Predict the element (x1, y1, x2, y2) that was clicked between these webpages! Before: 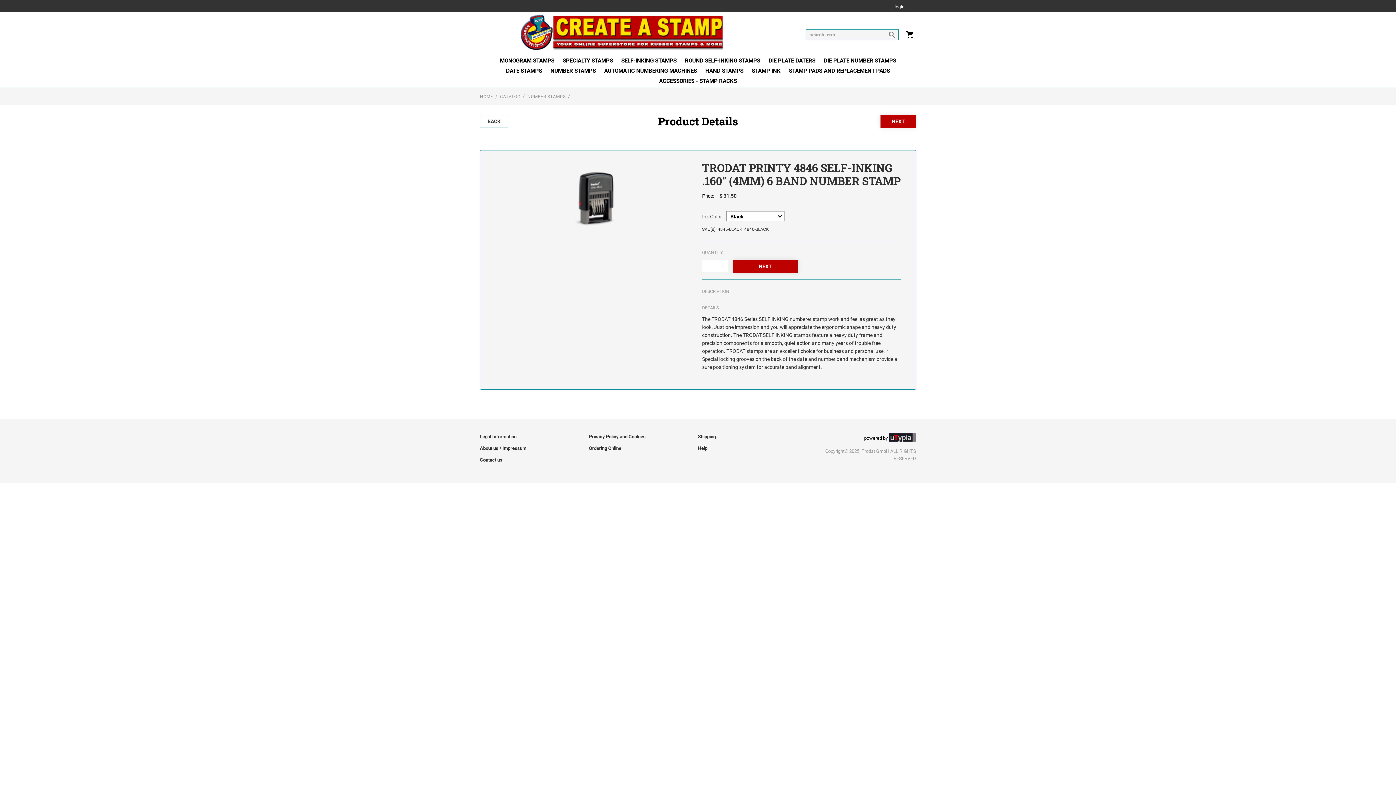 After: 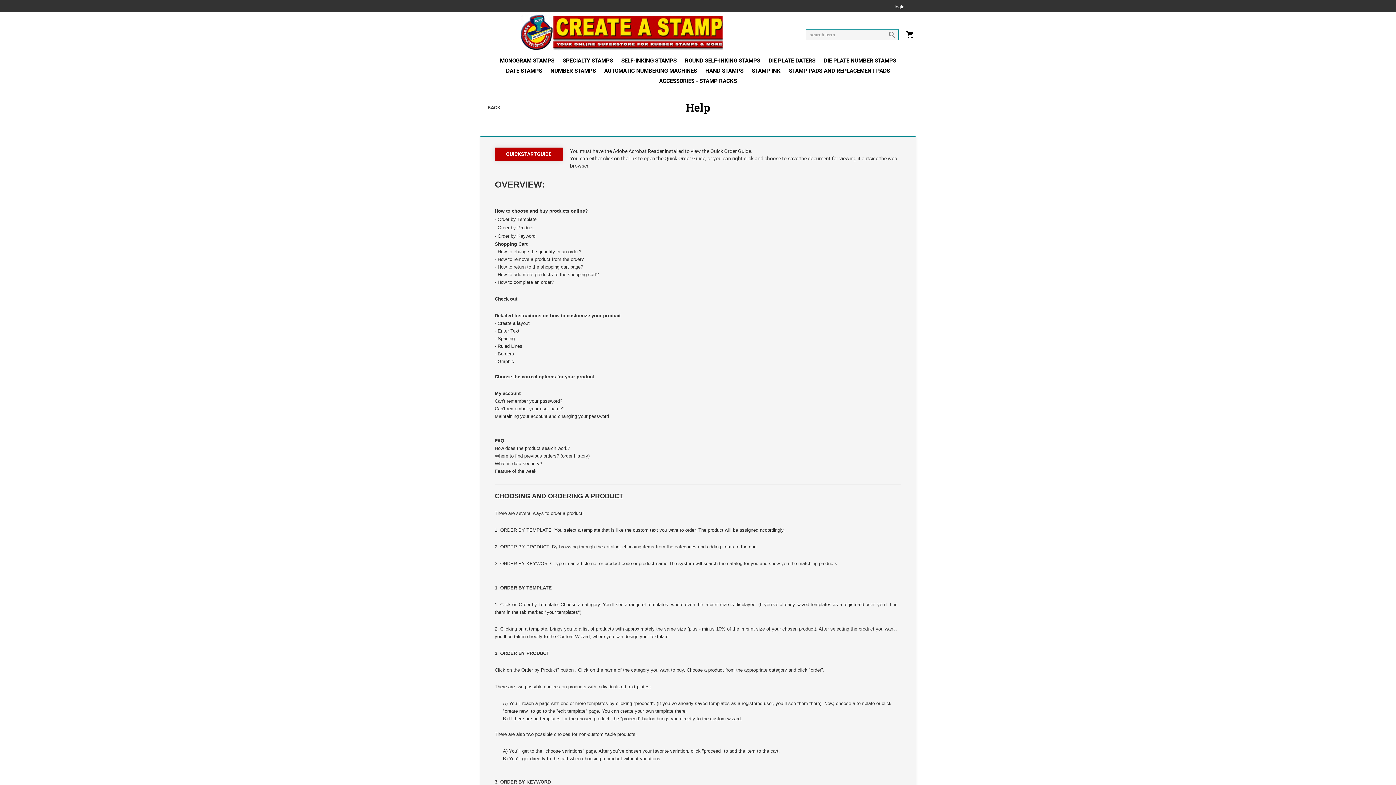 Action: label: Help bbox: (698, 445, 707, 451)